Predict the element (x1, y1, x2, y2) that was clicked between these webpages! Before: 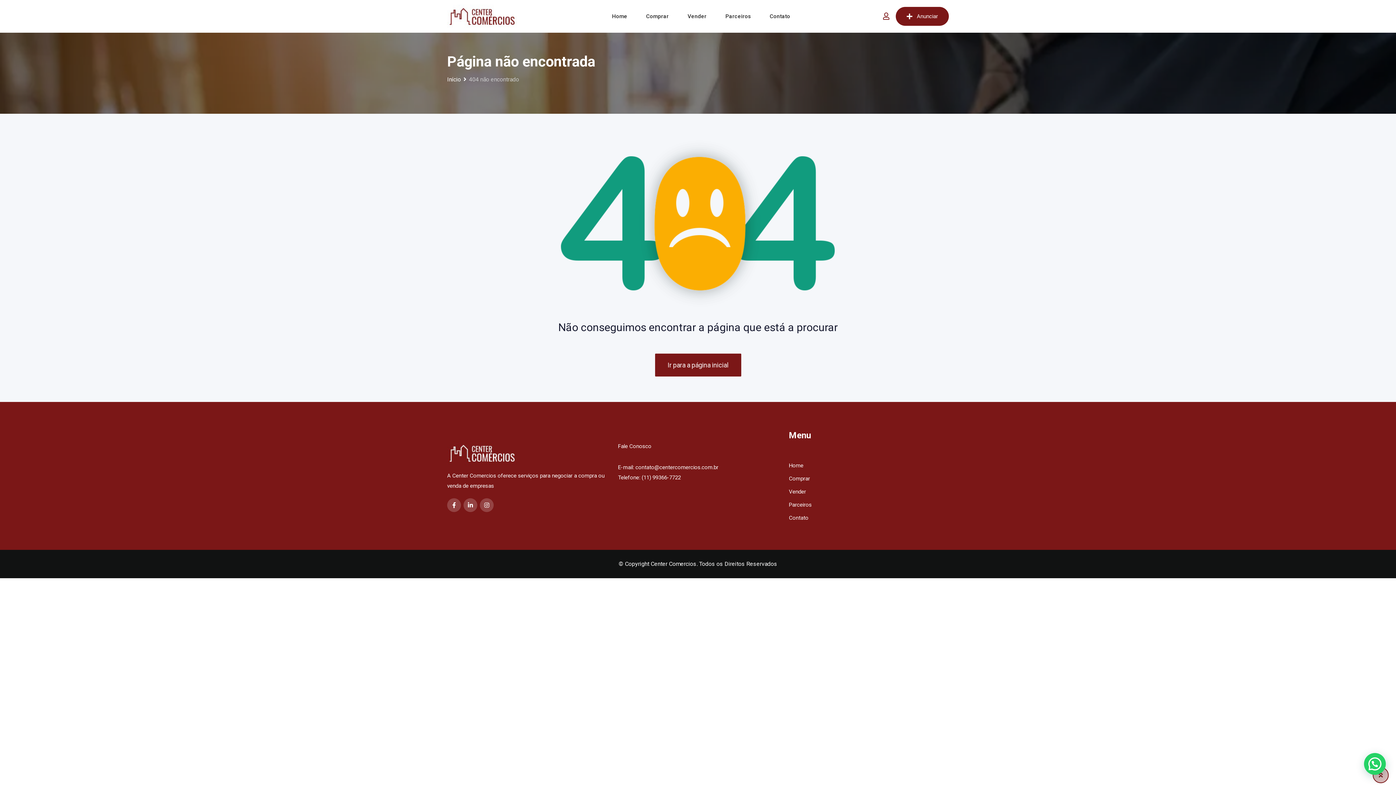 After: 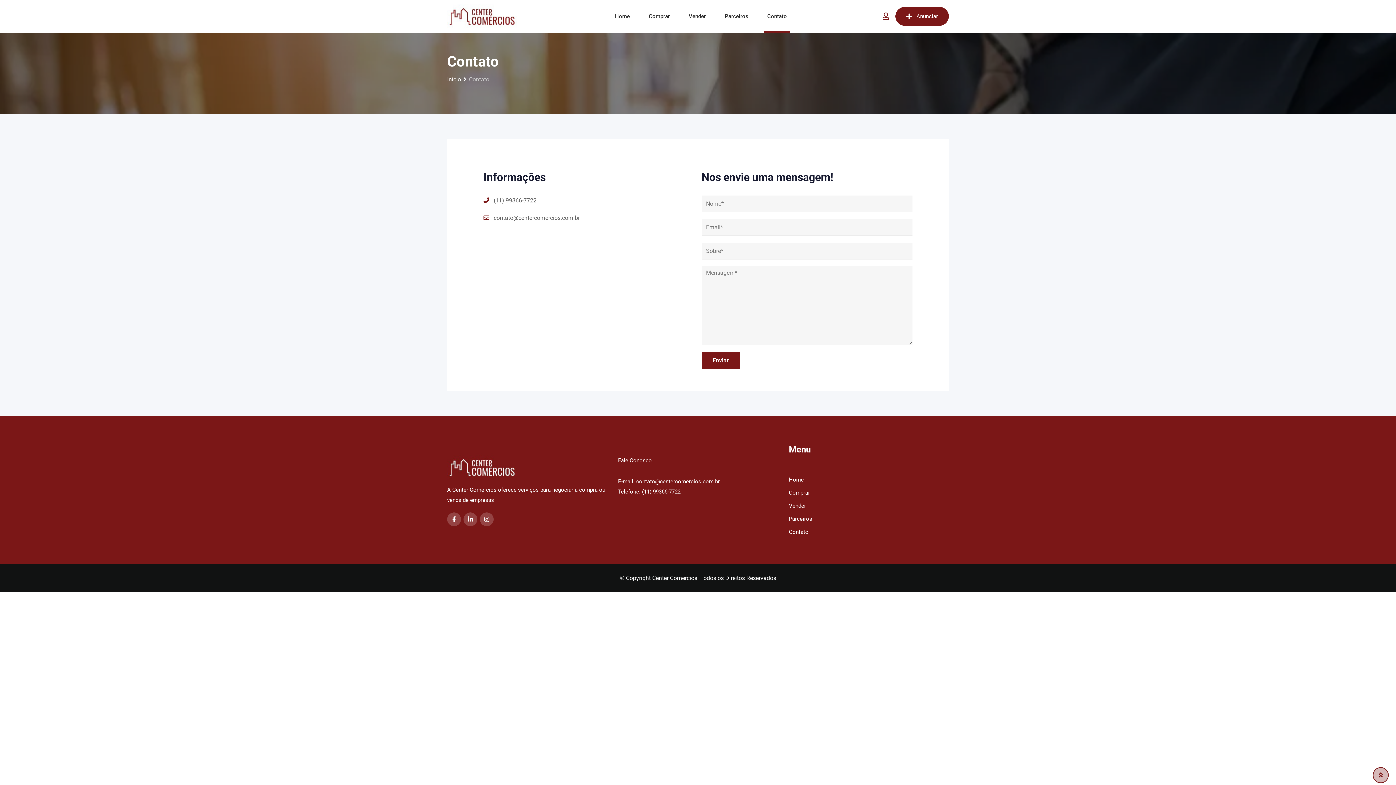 Action: label: Contato bbox: (761, 0, 799, 32)